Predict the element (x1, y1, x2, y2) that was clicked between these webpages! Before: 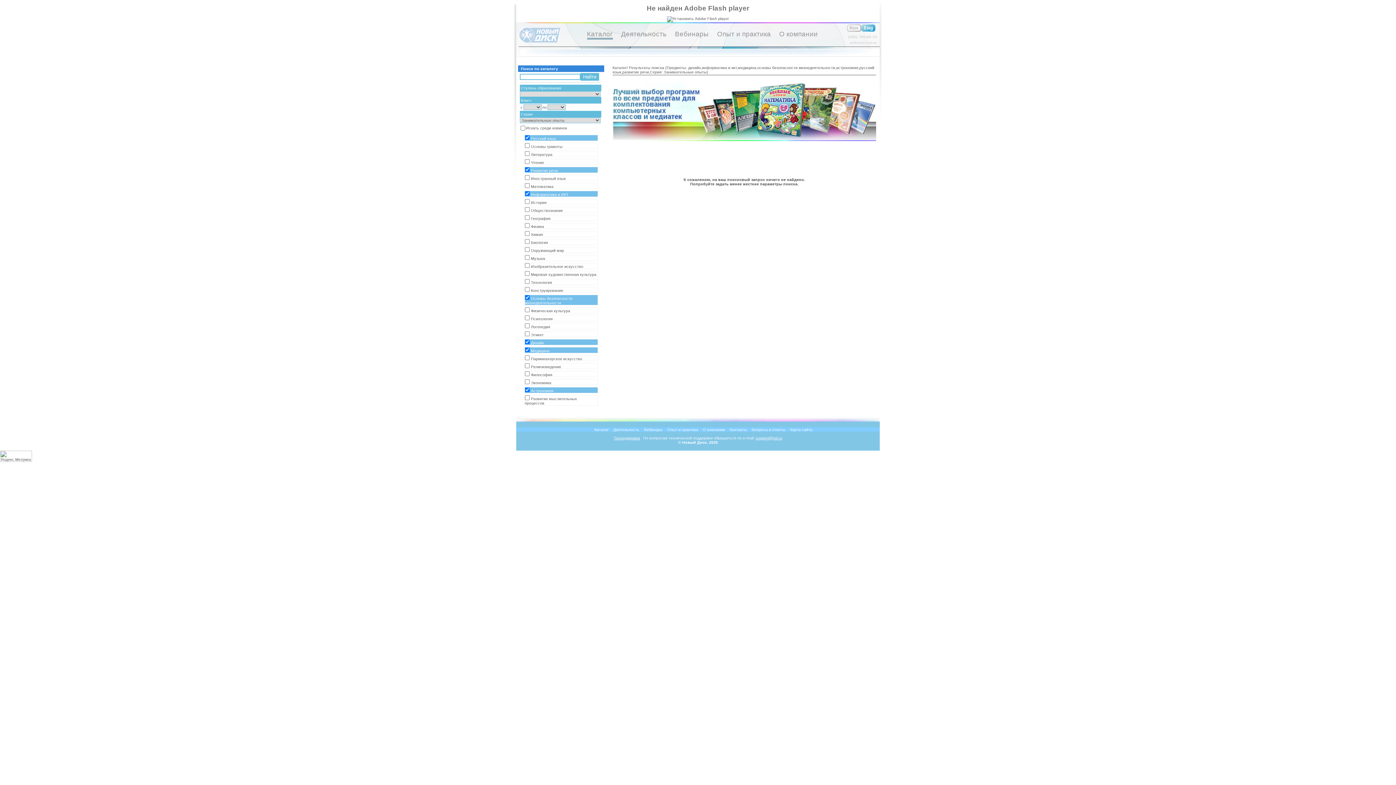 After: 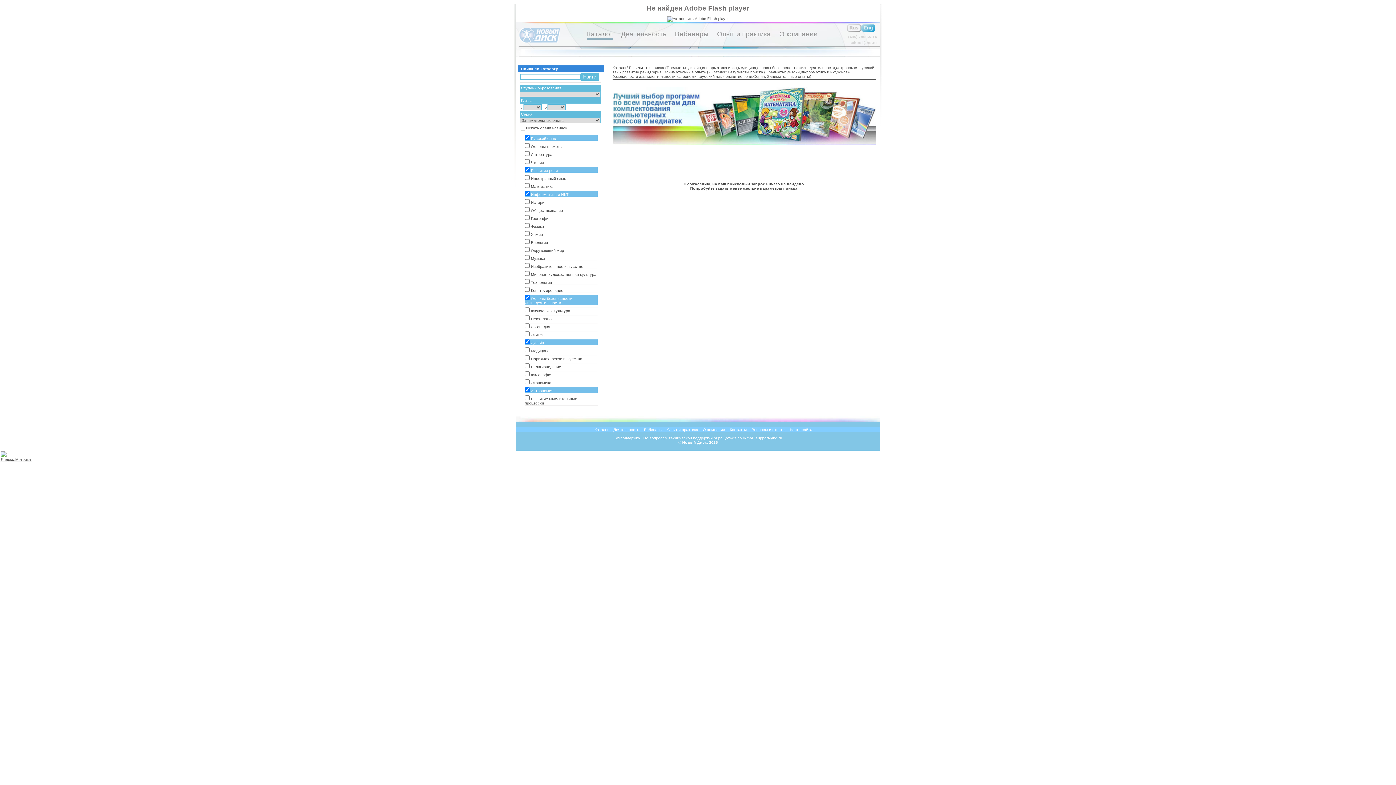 Action: bbox: (524, 347, 598, 353) label: Медицина